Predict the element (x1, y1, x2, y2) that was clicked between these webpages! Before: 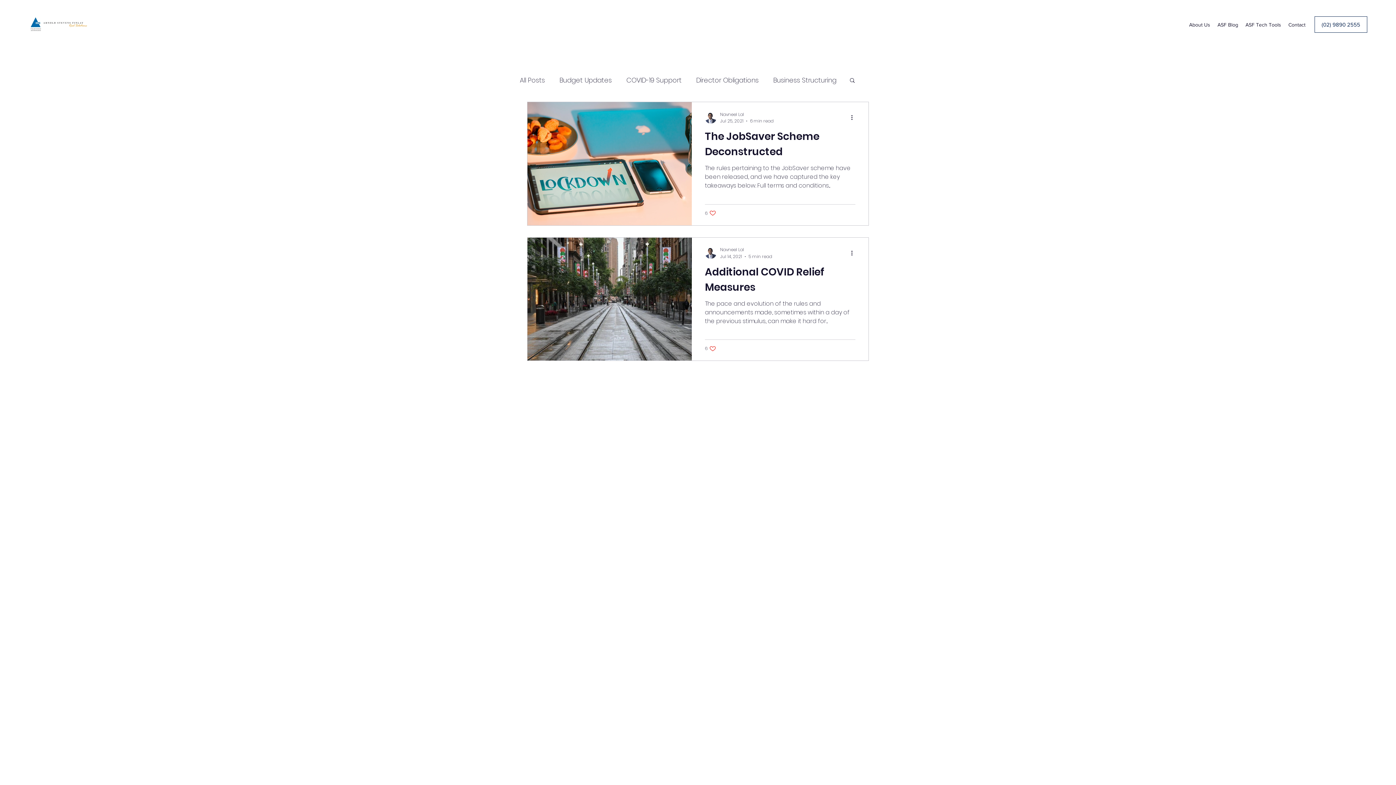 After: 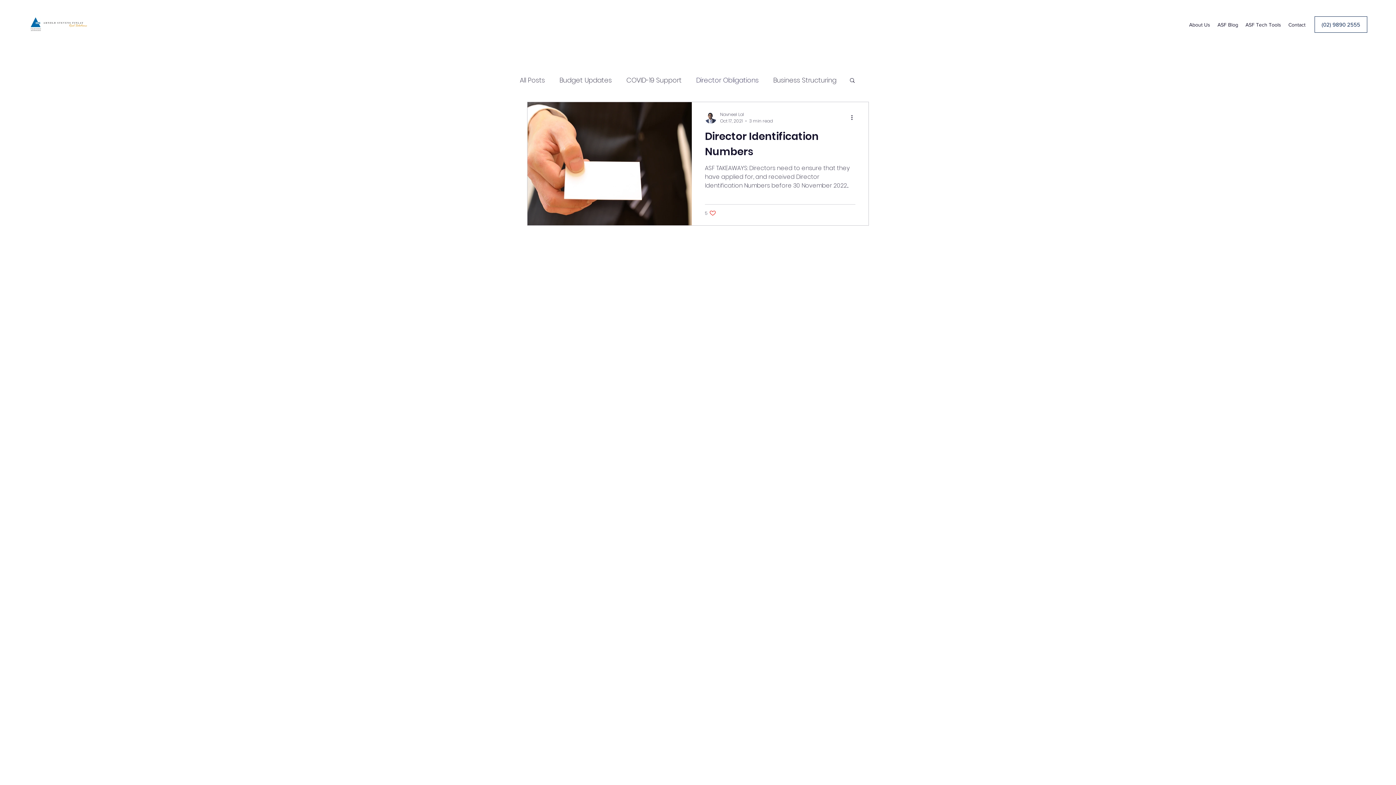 Action: label: Director Obligations bbox: (696, 74, 758, 85)